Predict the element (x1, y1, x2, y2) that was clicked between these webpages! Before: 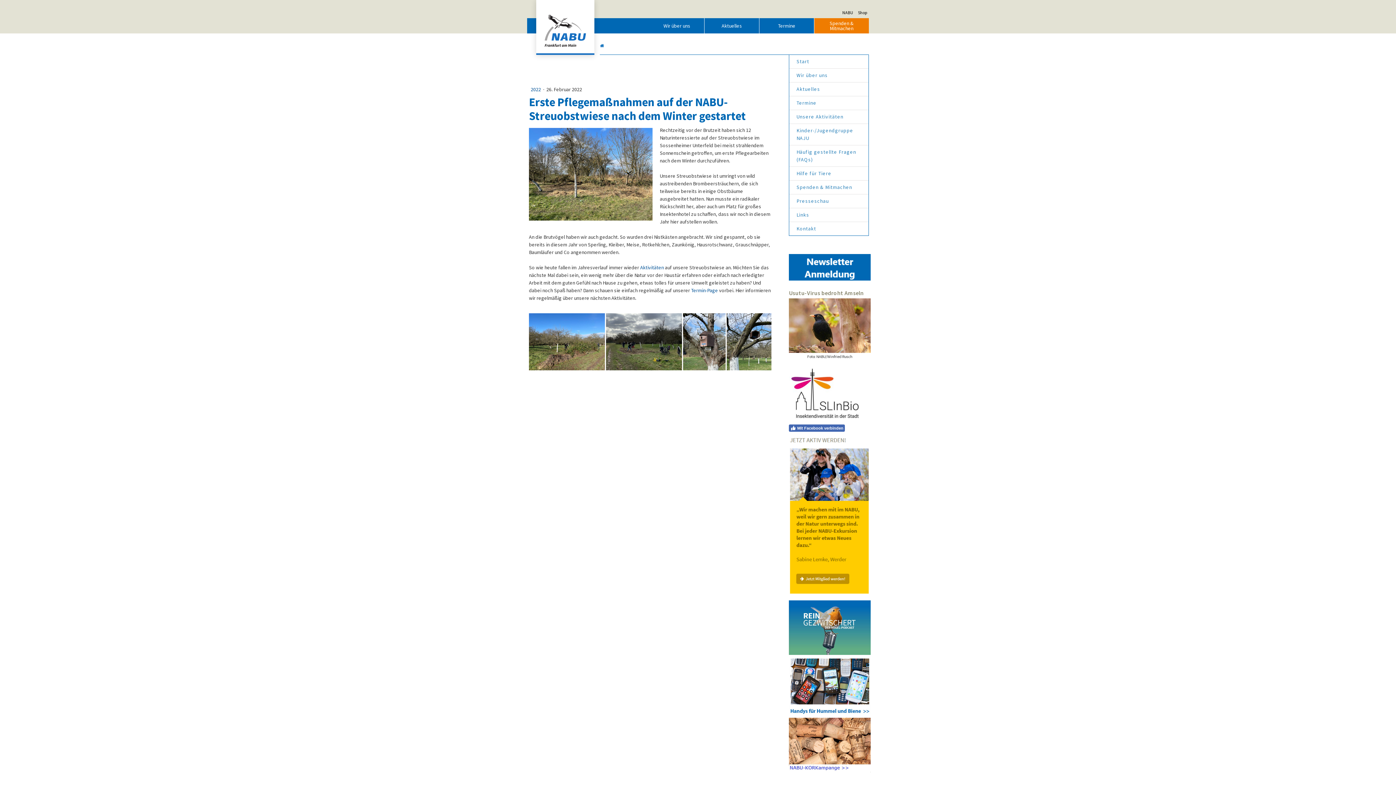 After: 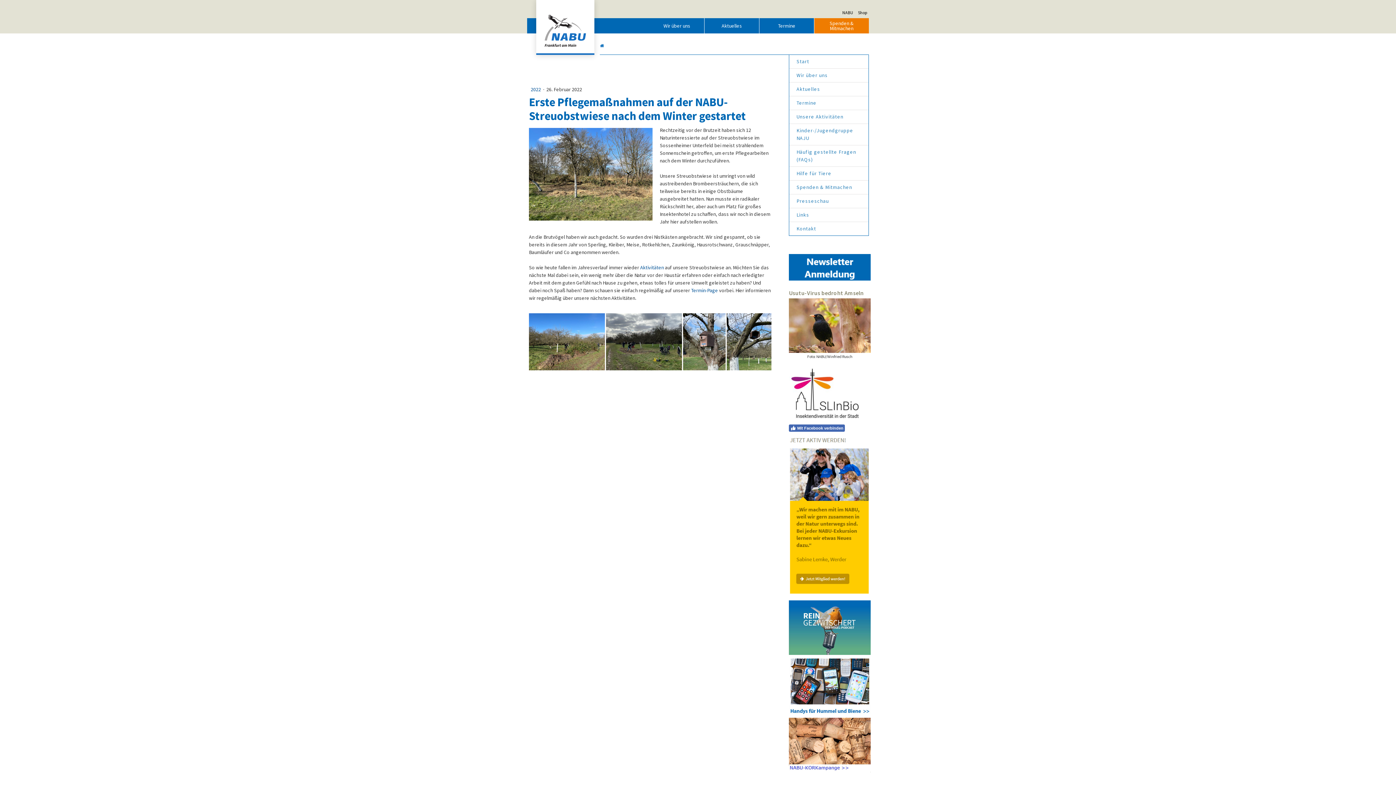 Action: bbox: (789, 659, 870, 665)